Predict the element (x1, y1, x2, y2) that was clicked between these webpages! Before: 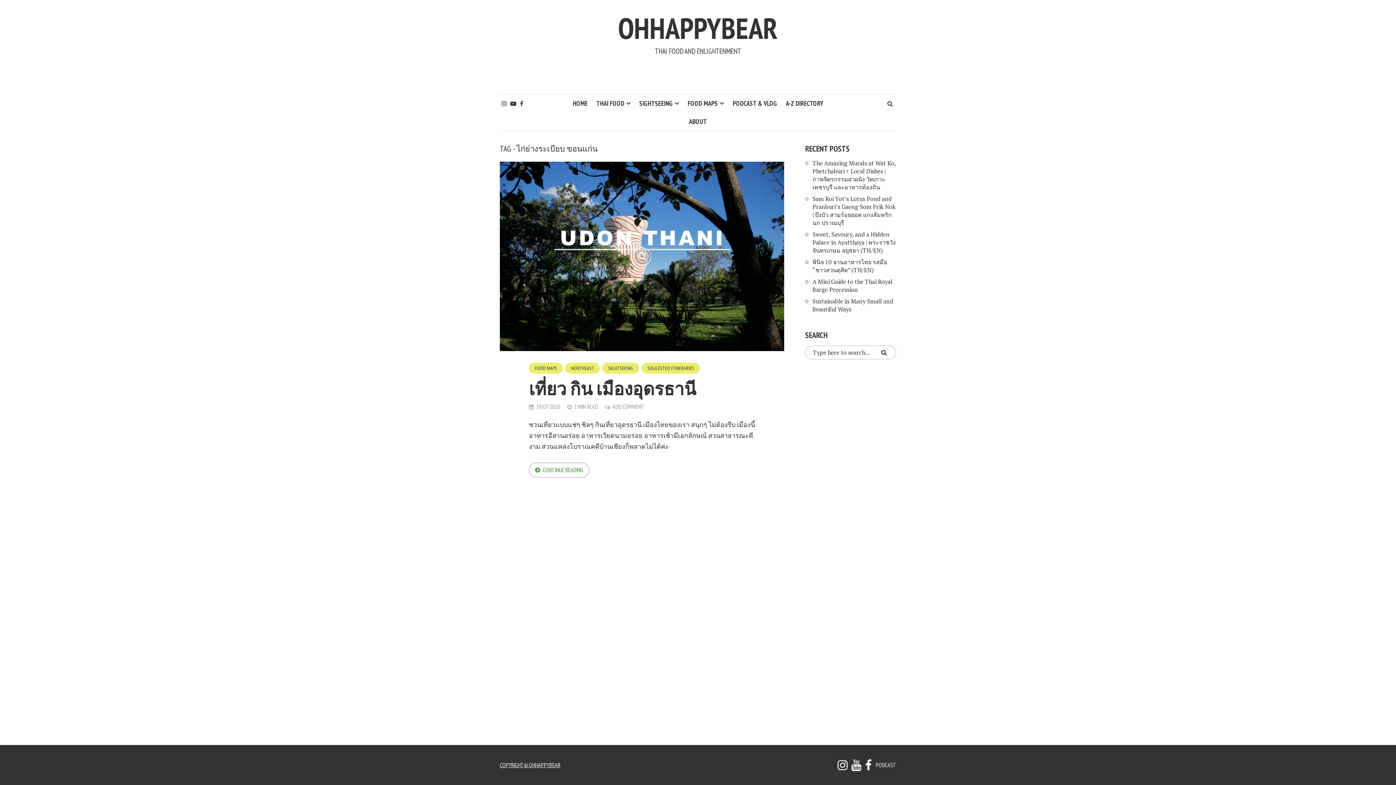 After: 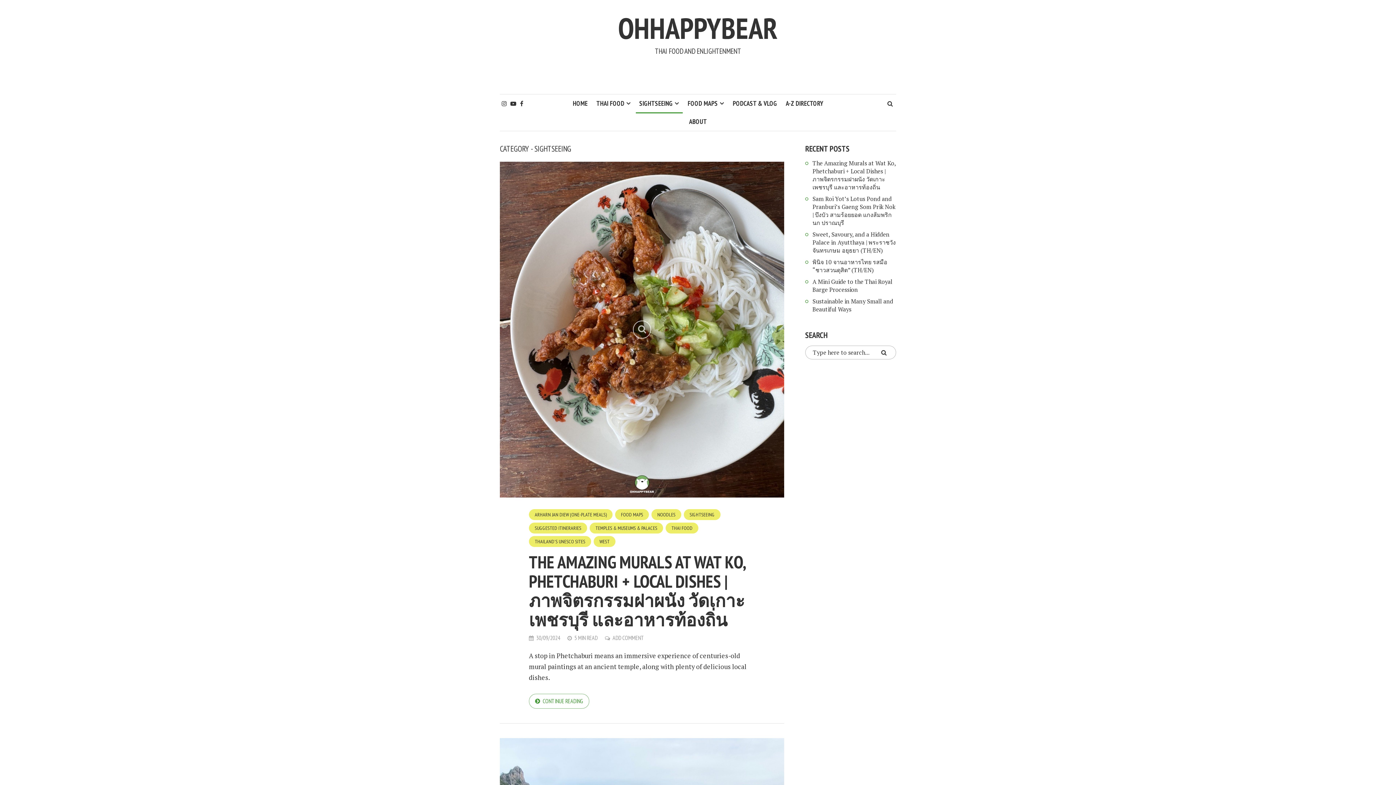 Action: label: SIGHTSEEING bbox: (635, 94, 682, 112)